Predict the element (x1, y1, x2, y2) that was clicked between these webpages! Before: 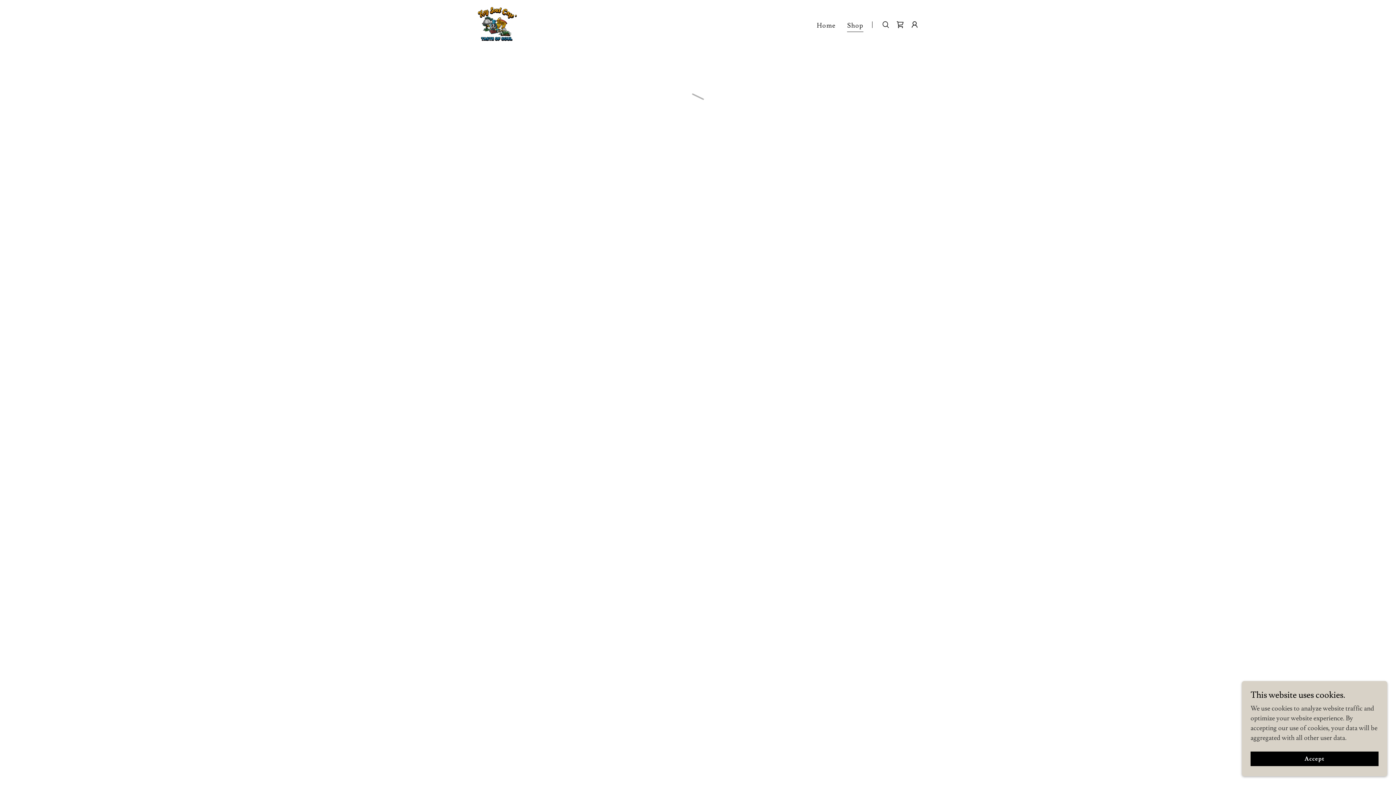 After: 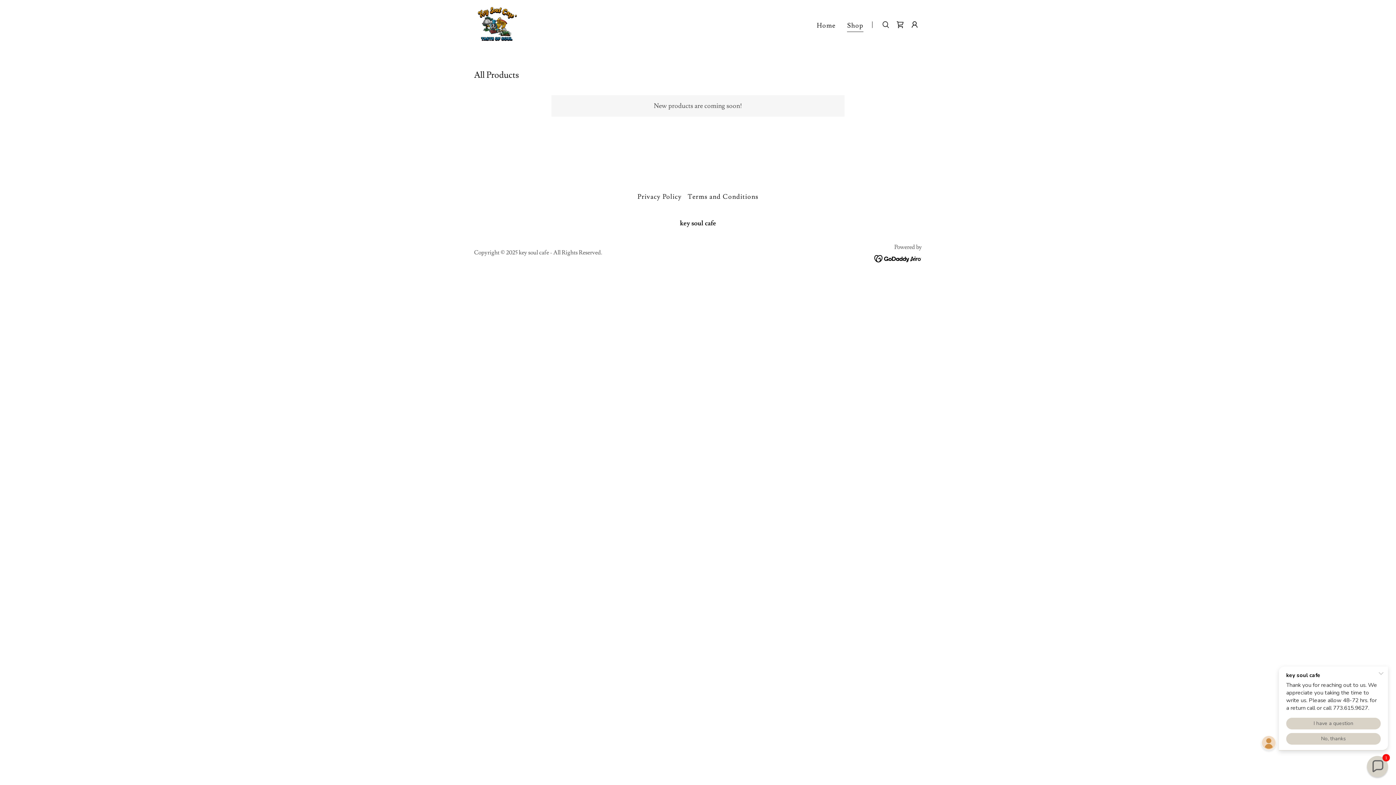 Action: label: Accept bbox: (1250, 752, 1378, 766)